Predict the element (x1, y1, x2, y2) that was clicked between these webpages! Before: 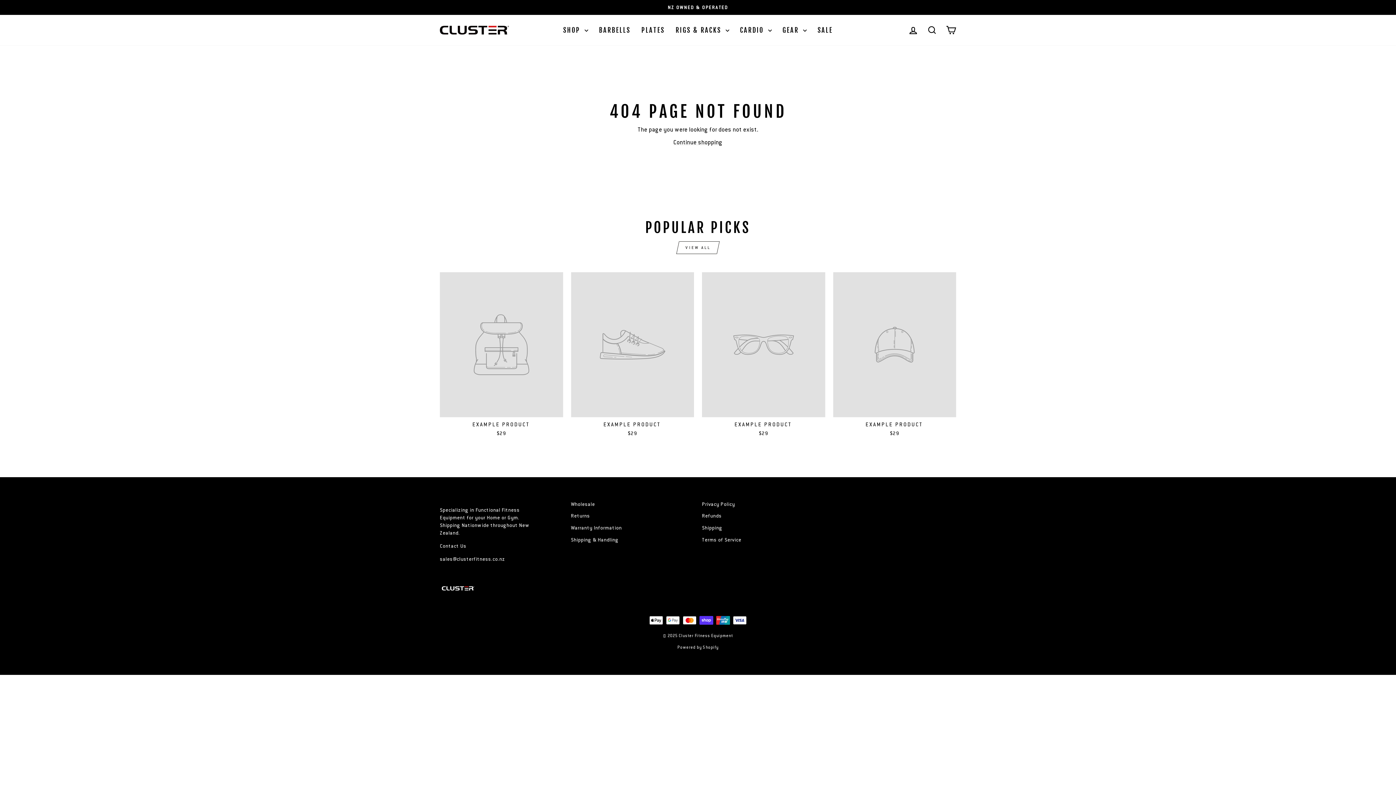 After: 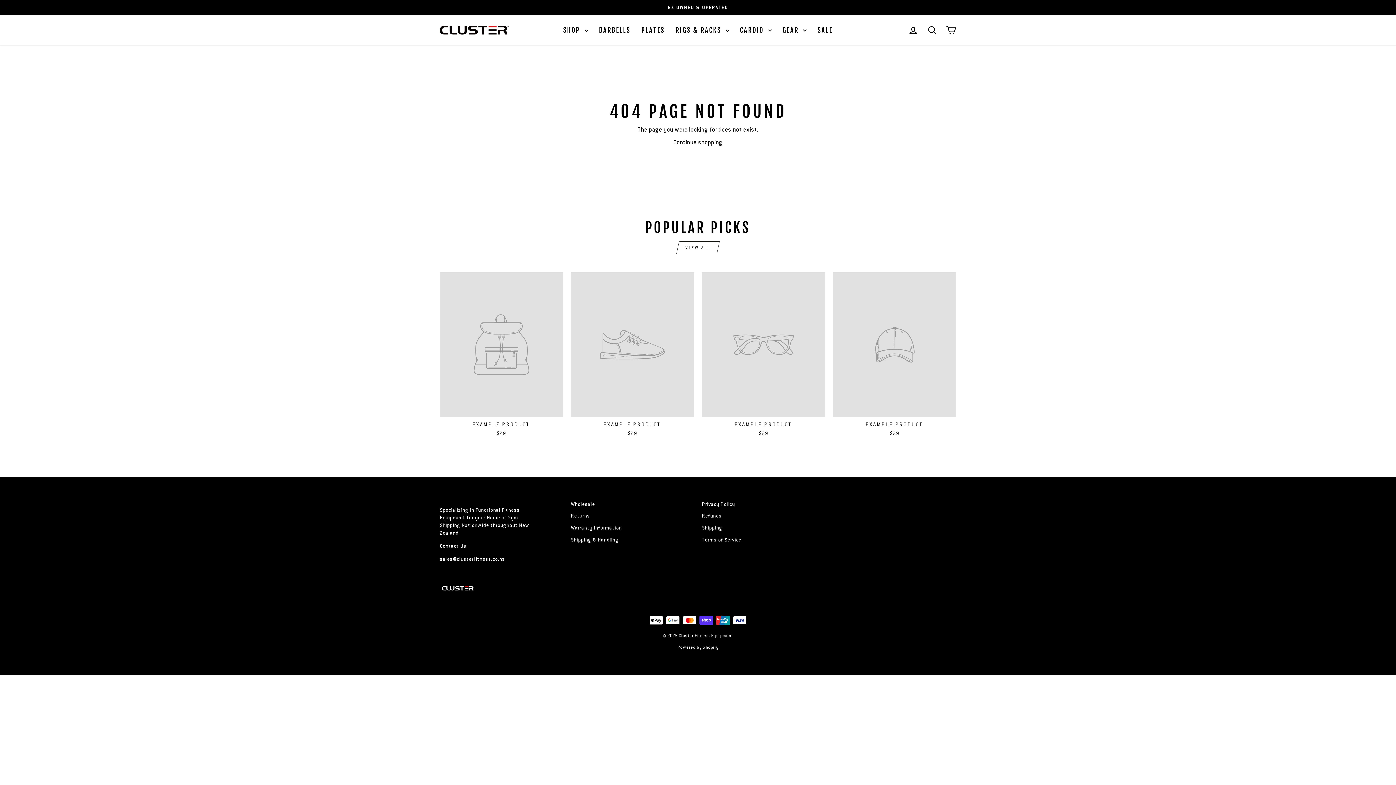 Action: label: Wholesale bbox: (571, 499, 595, 509)